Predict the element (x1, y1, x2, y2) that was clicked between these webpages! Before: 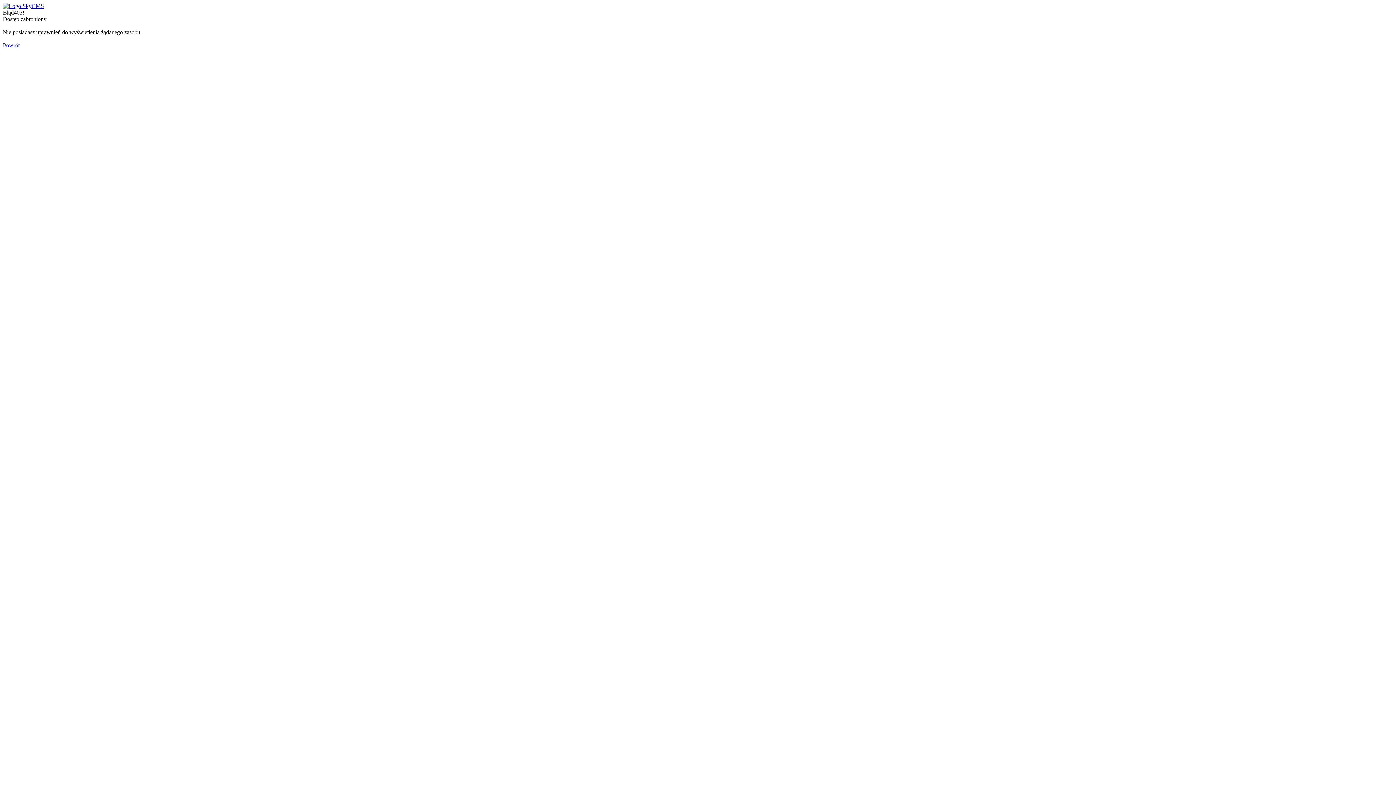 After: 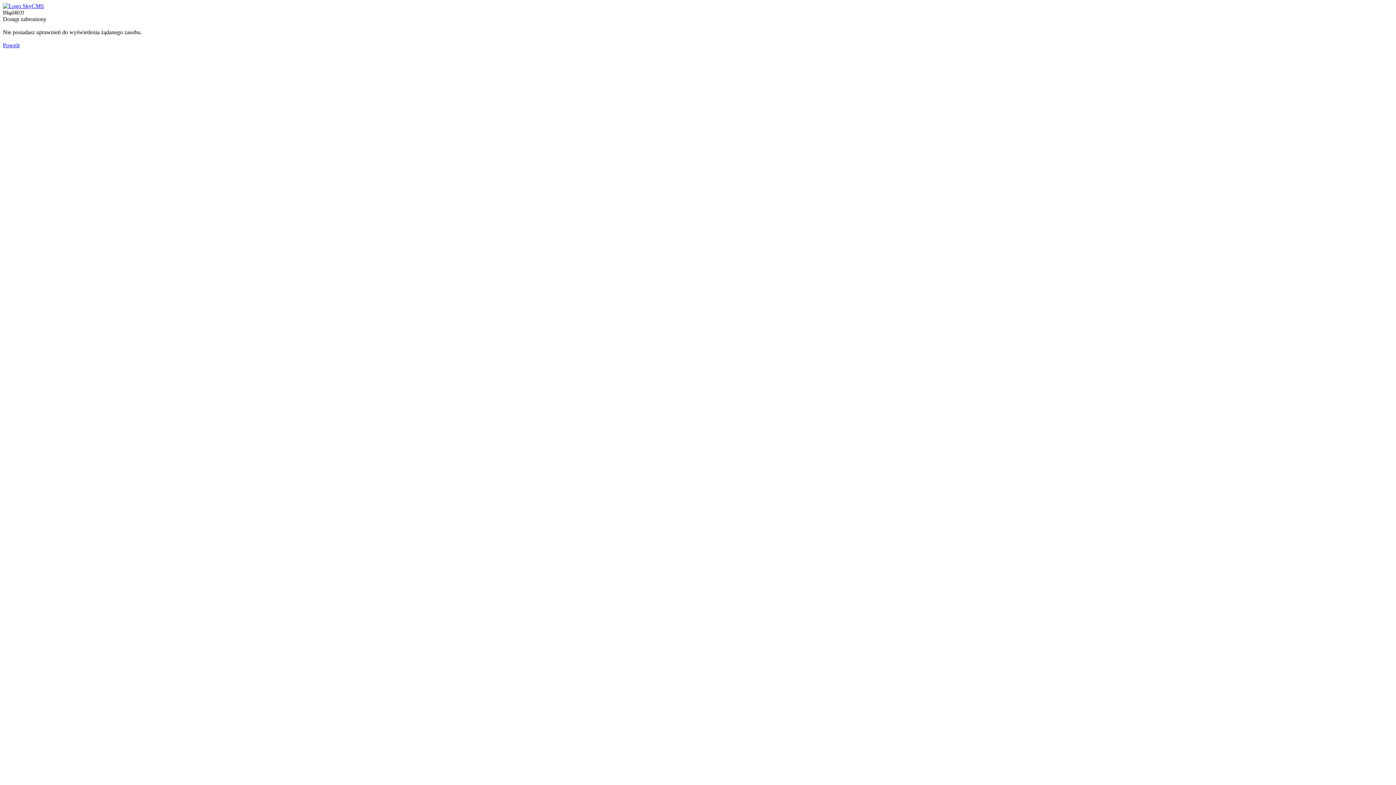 Action: bbox: (2, 2, 44, 9)